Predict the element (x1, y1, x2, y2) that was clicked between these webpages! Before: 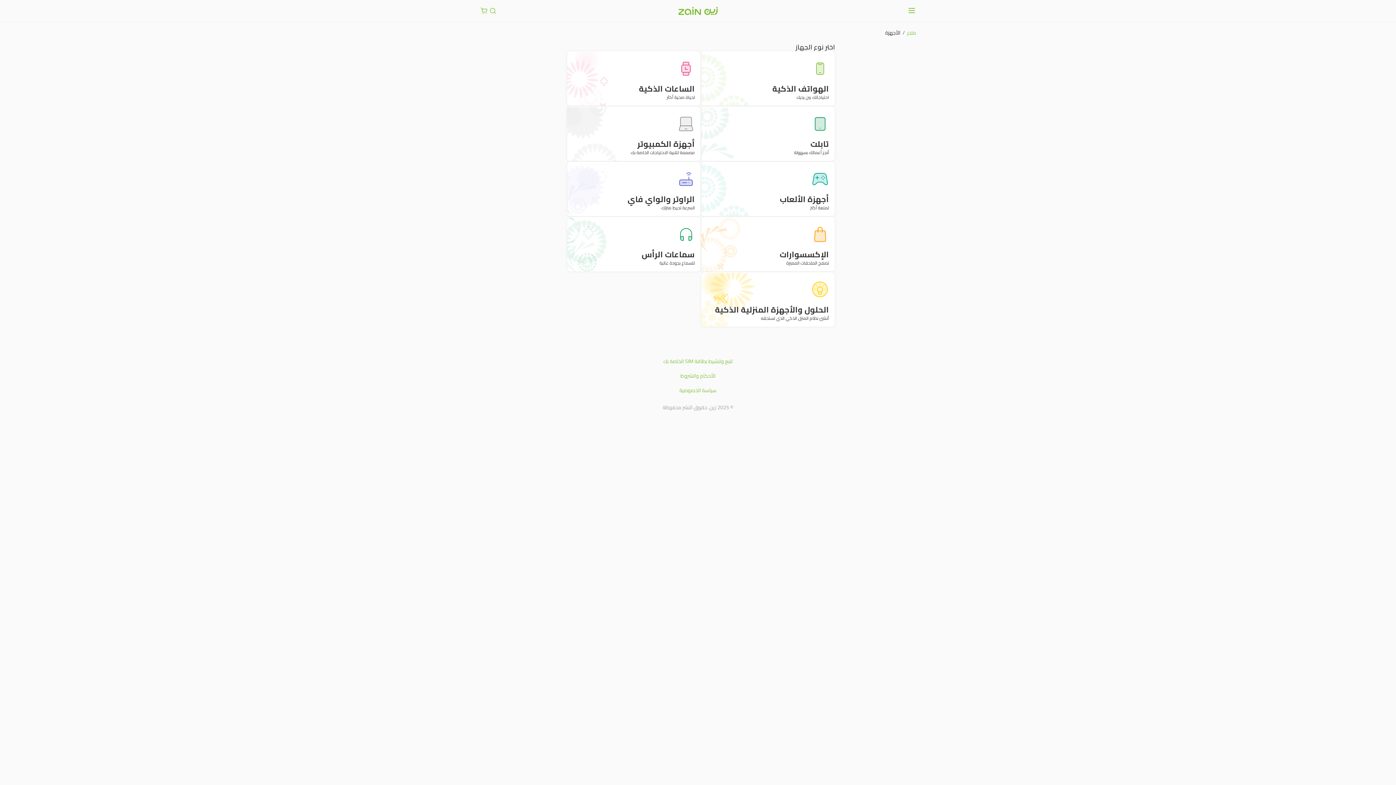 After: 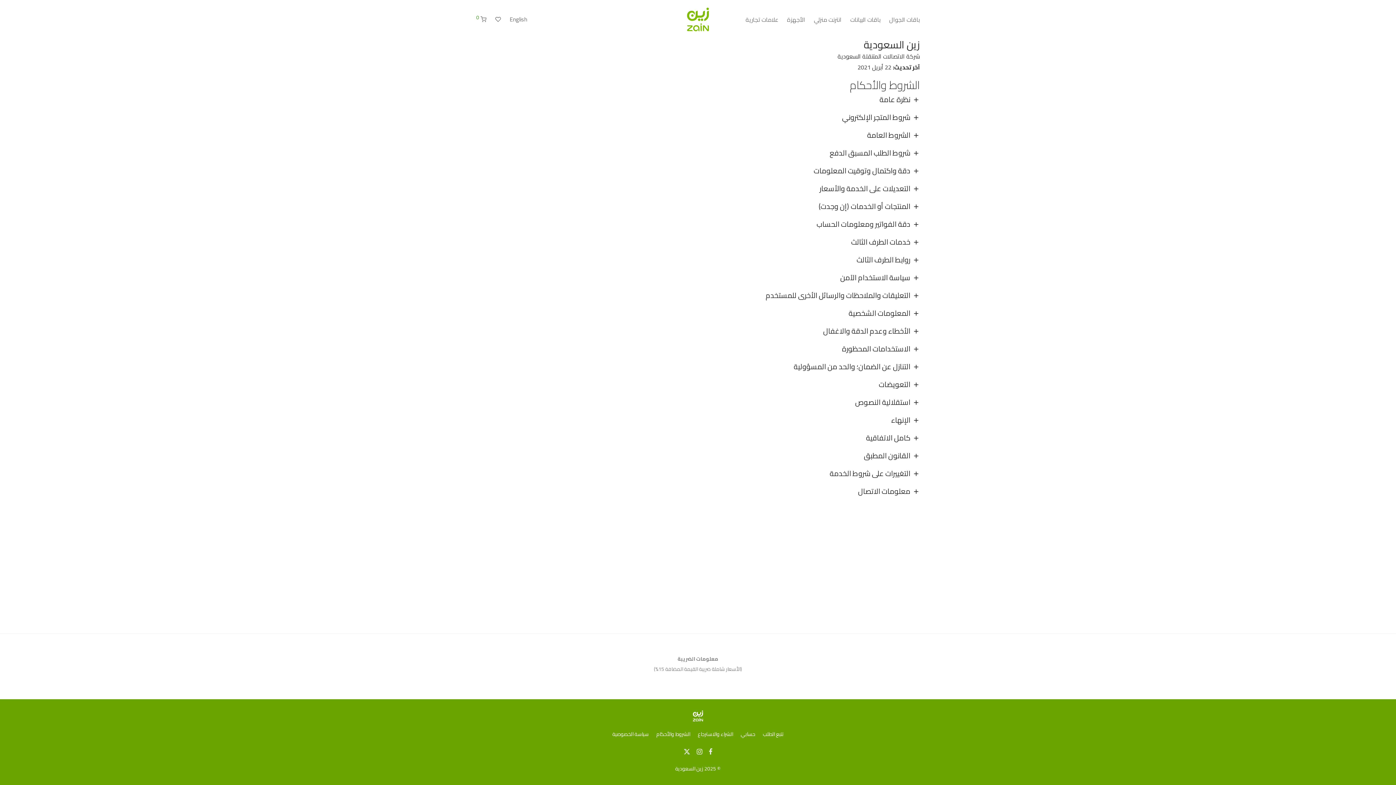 Action: label: الأحكام والشروط bbox: (680, 372, 715, 379)